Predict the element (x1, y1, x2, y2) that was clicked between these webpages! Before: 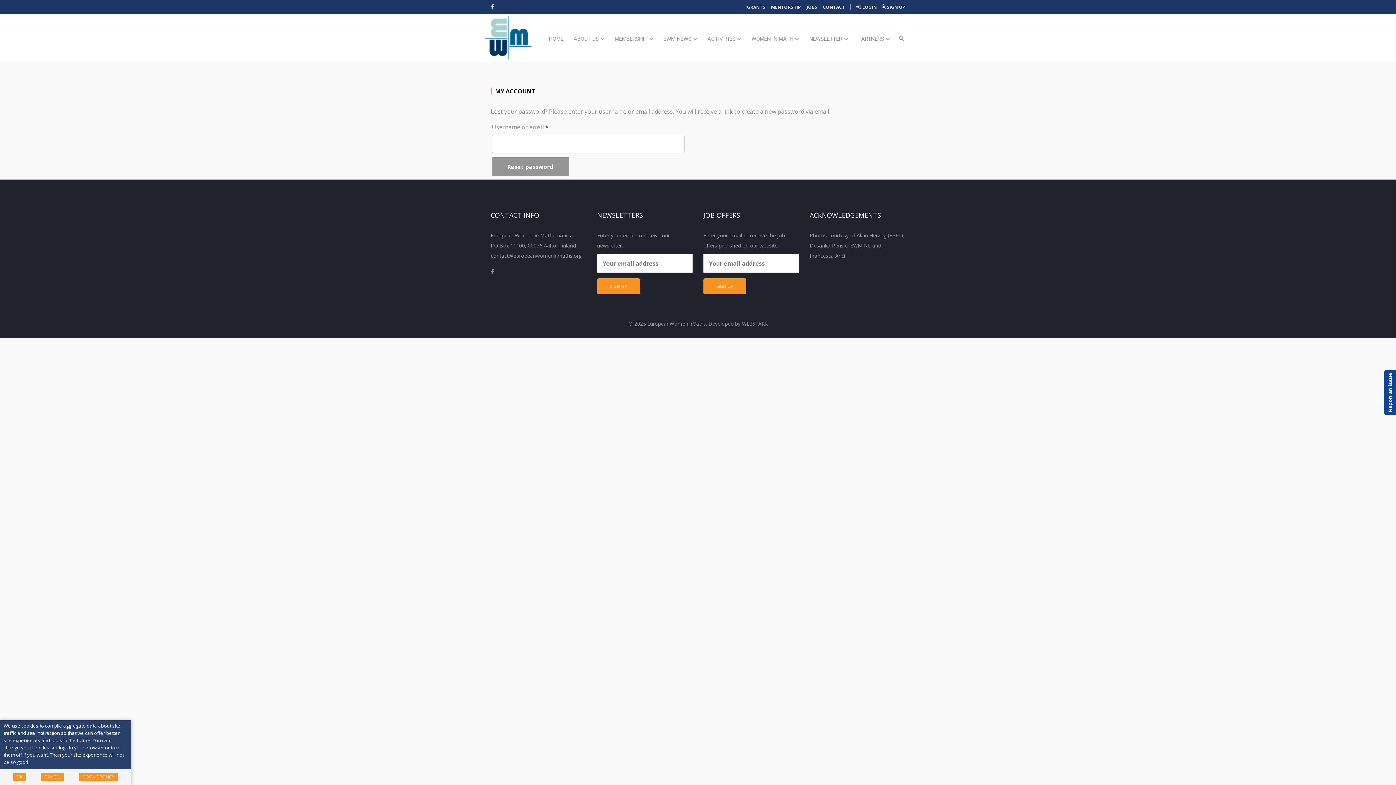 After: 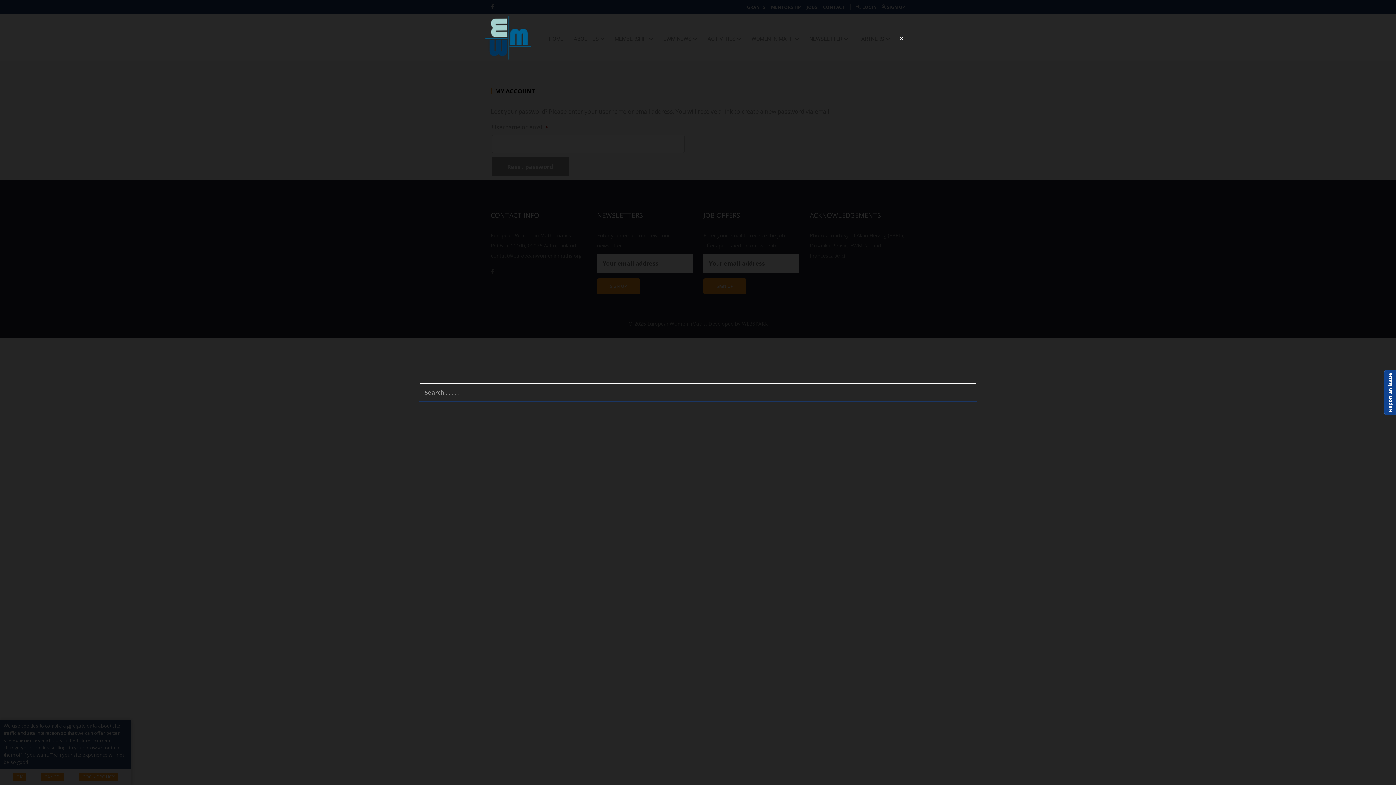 Action: bbox: (898, 33, 905, 43)